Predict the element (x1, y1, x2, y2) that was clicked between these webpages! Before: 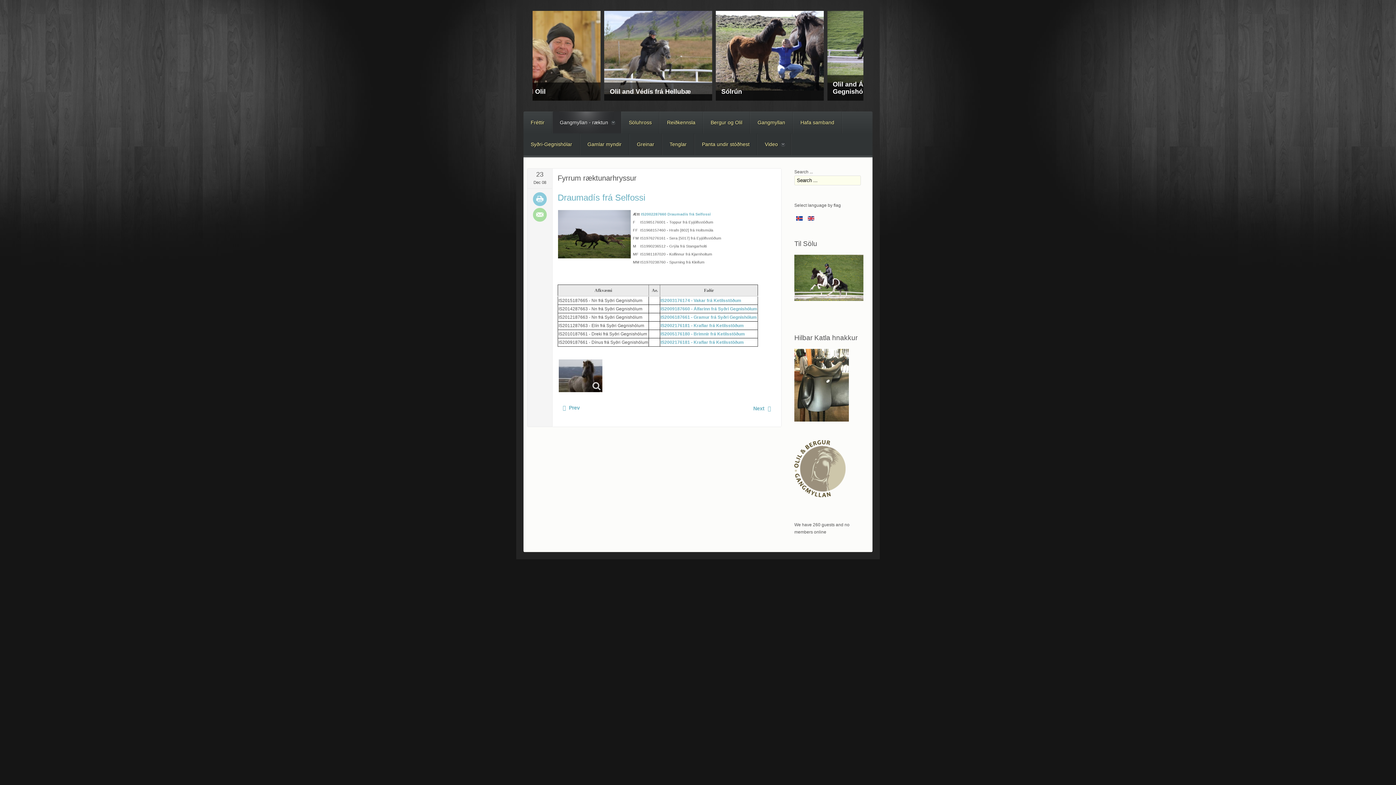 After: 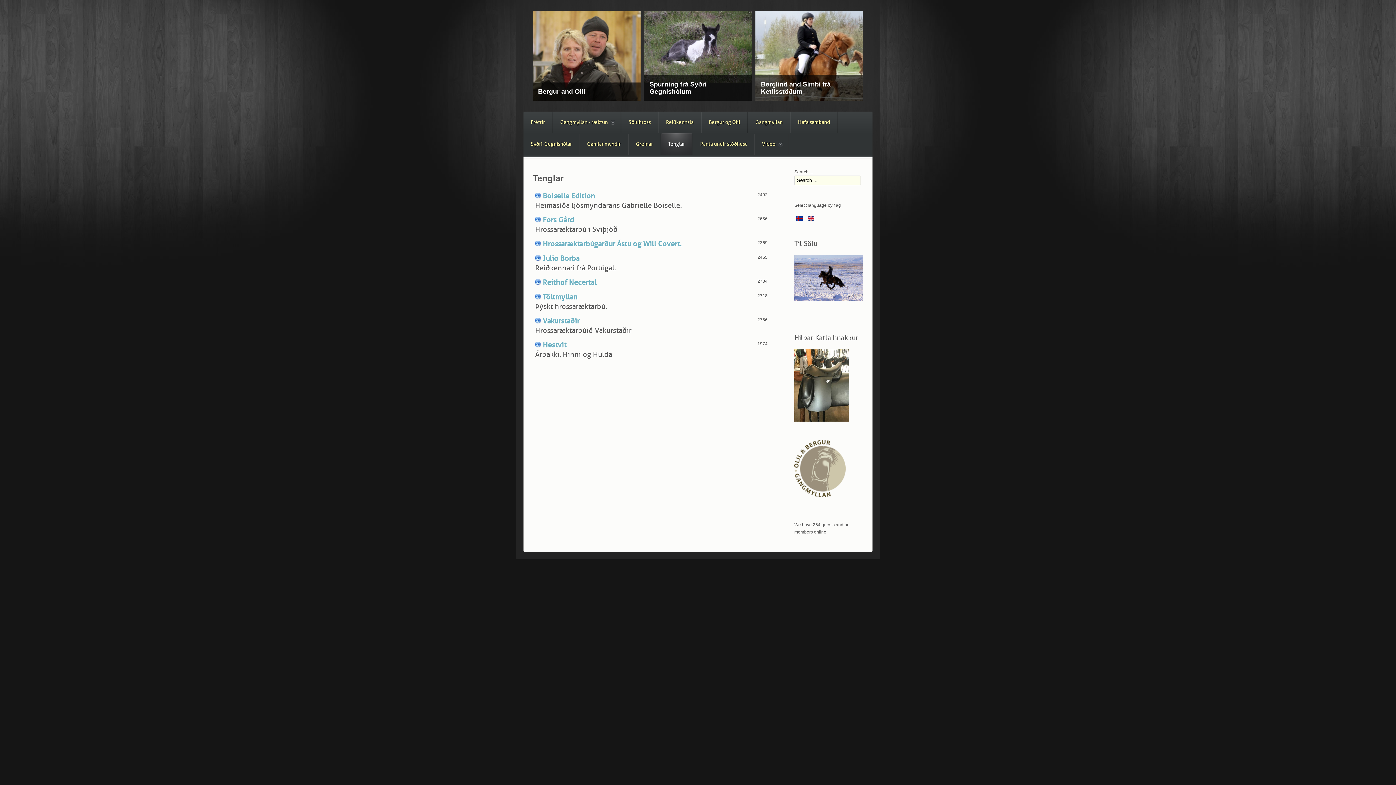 Action: label: Tenglar bbox: (662, 133, 694, 155)